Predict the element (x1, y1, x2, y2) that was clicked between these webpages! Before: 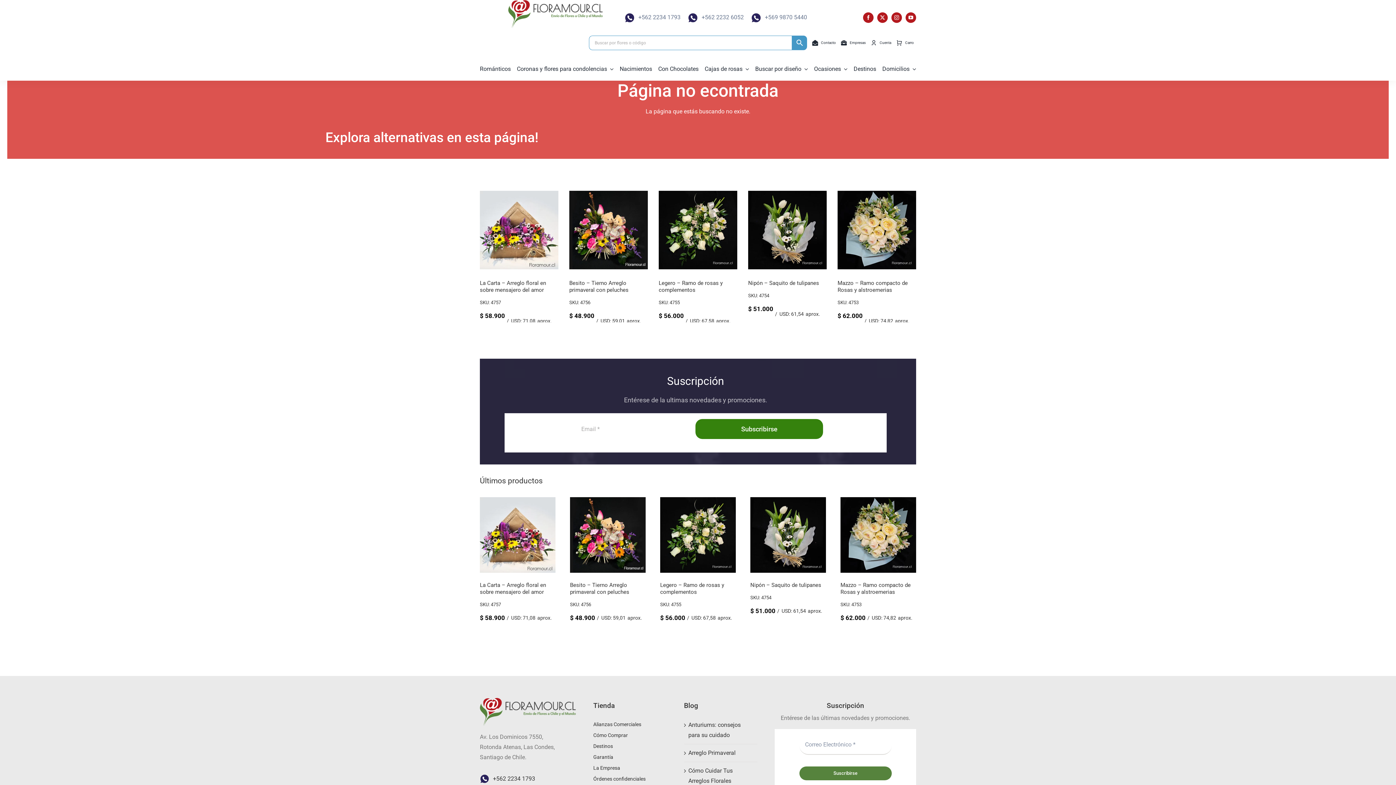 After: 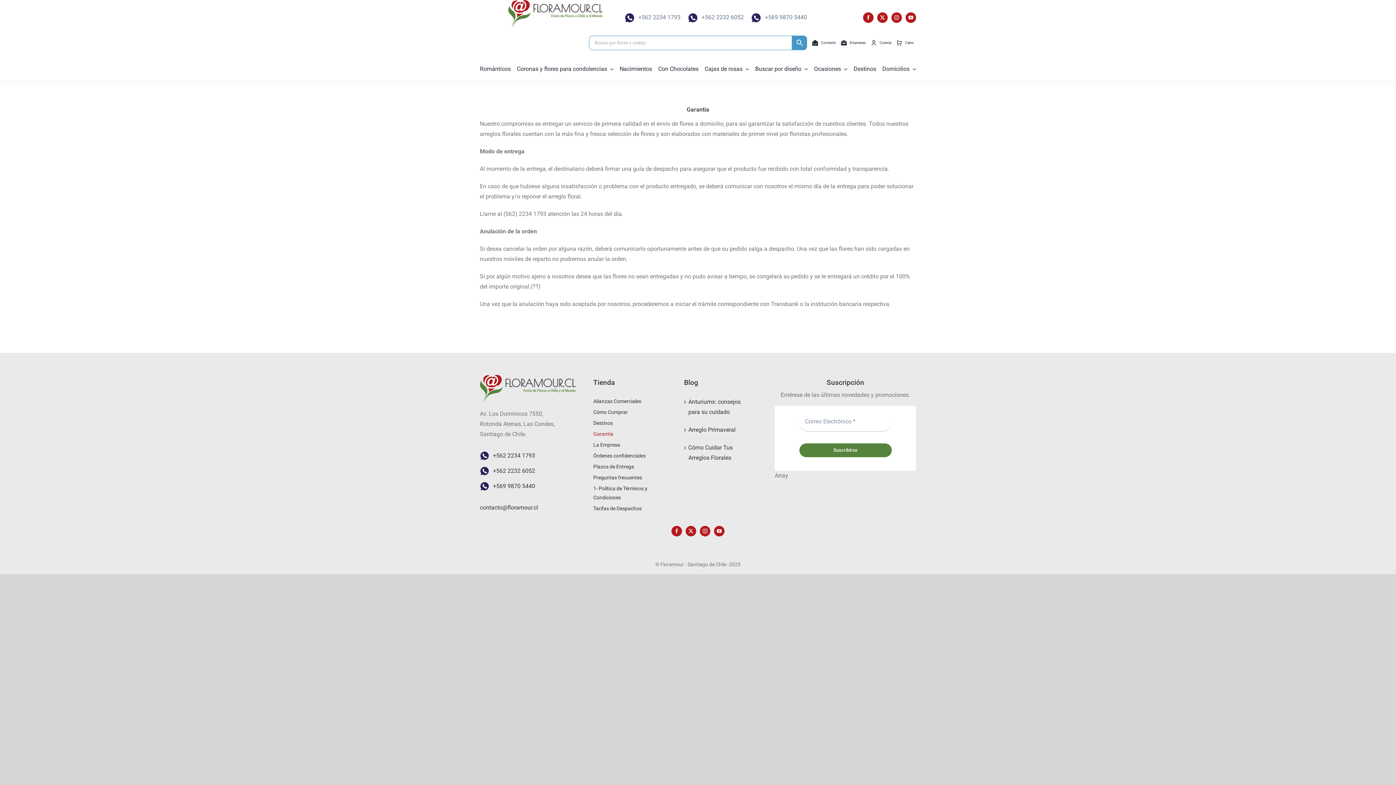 Action: bbox: (593, 752, 666, 762) label: Garantía